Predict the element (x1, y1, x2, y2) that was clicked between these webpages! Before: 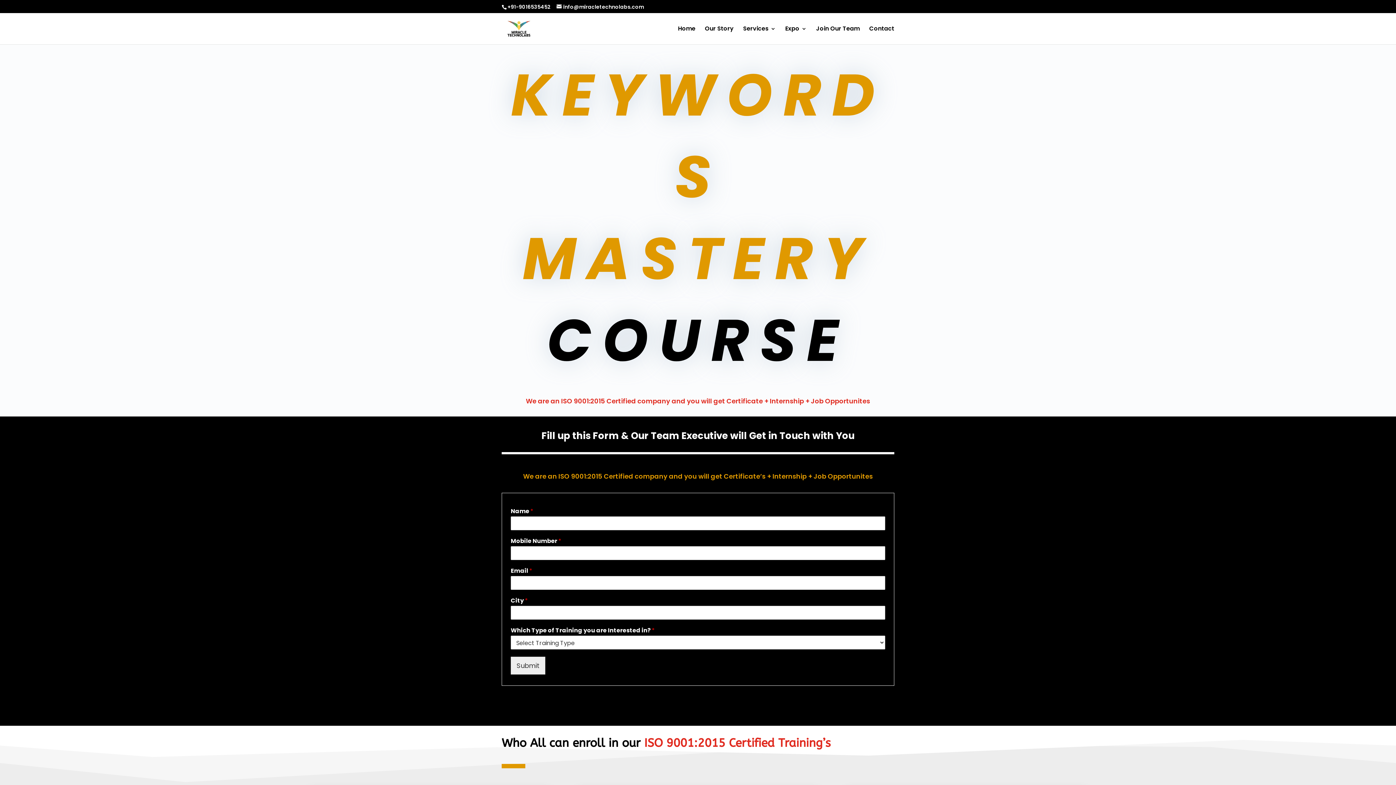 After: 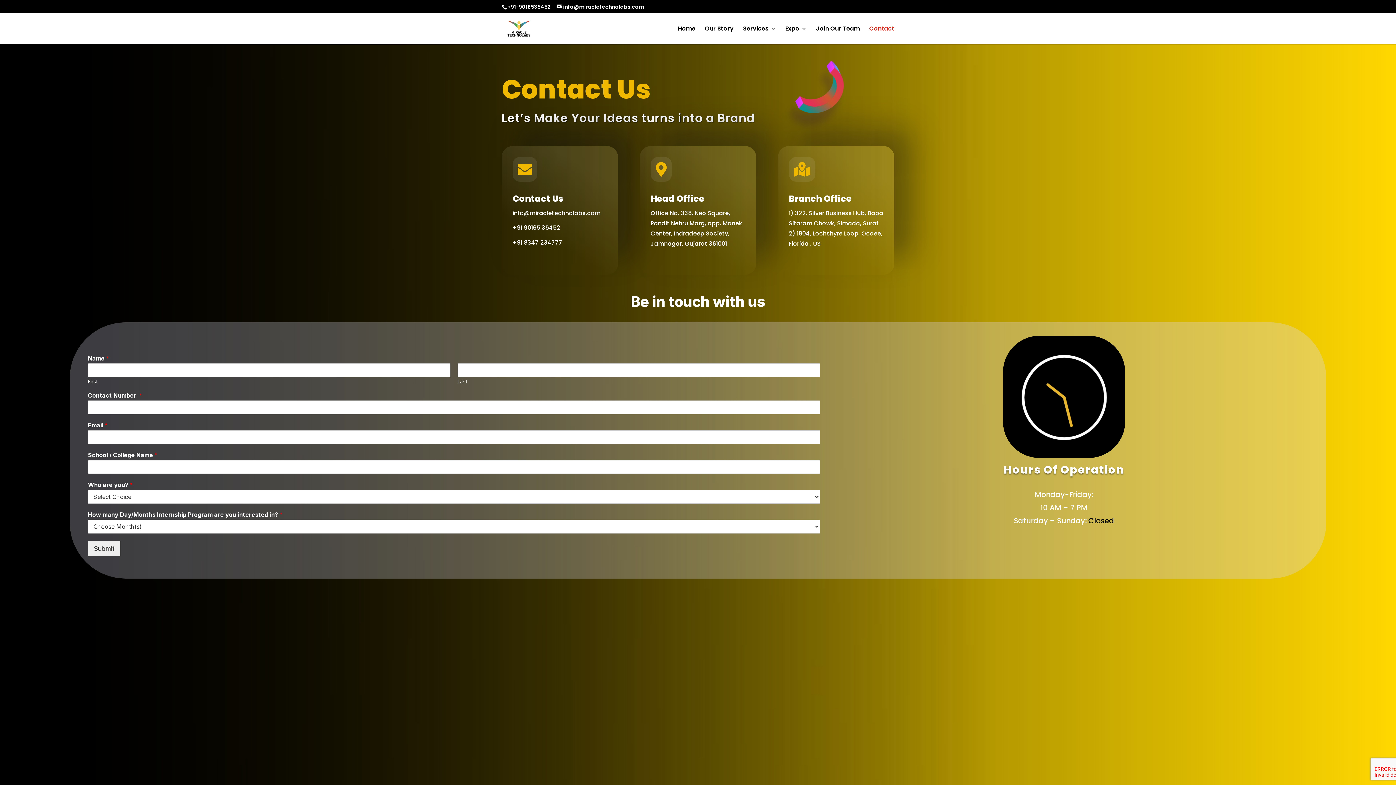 Action: bbox: (869, 26, 894, 44) label: Contact